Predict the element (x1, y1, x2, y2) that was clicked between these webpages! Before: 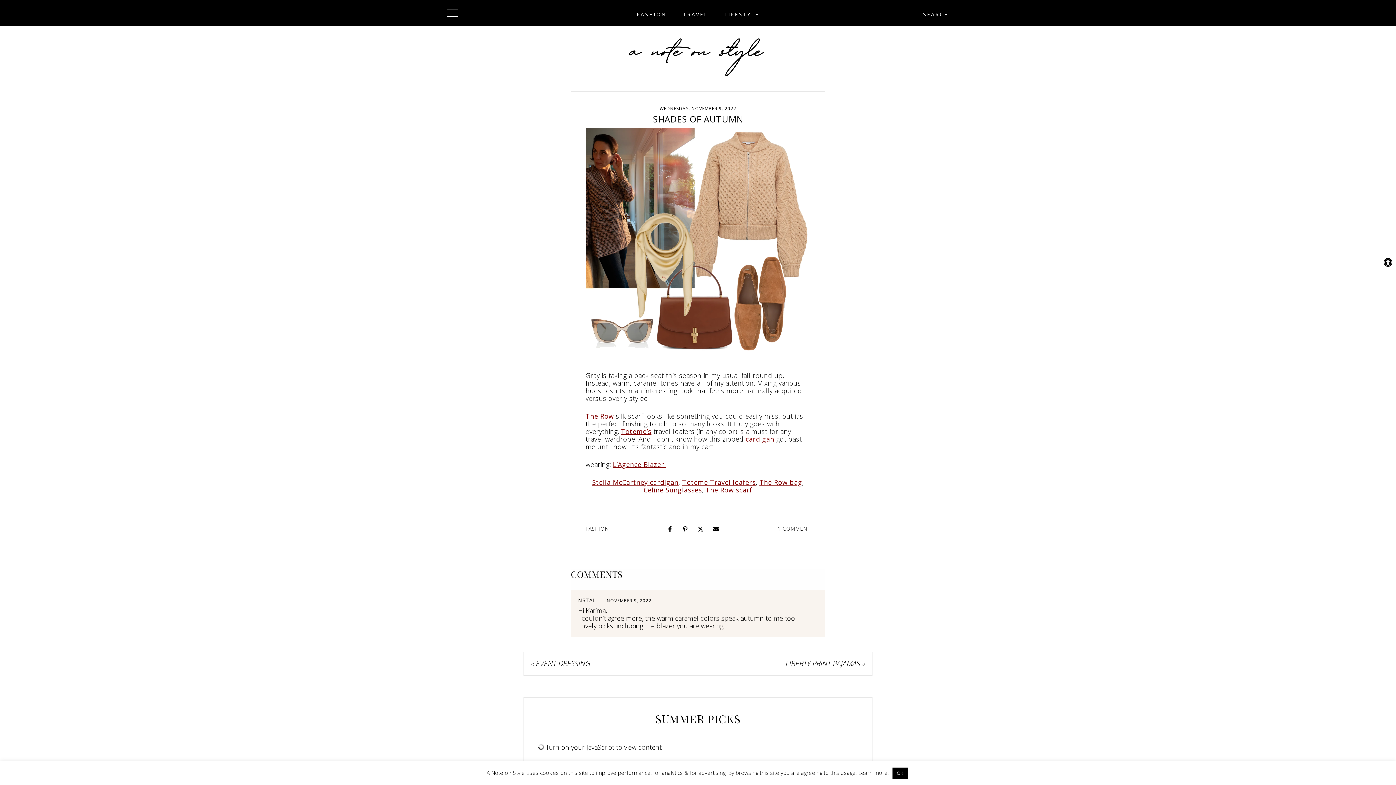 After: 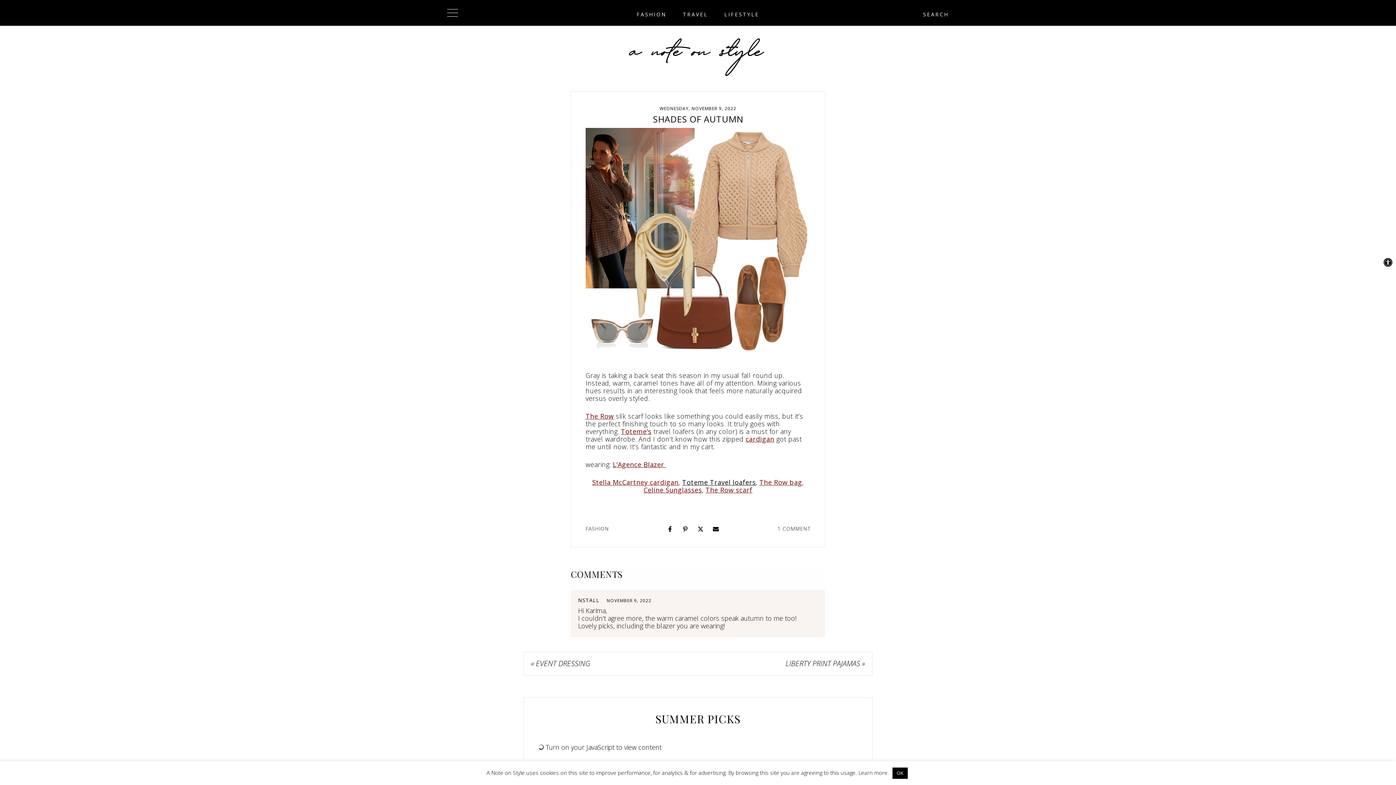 Action: label: Toteme Travel loafers bbox: (682, 478, 756, 486)